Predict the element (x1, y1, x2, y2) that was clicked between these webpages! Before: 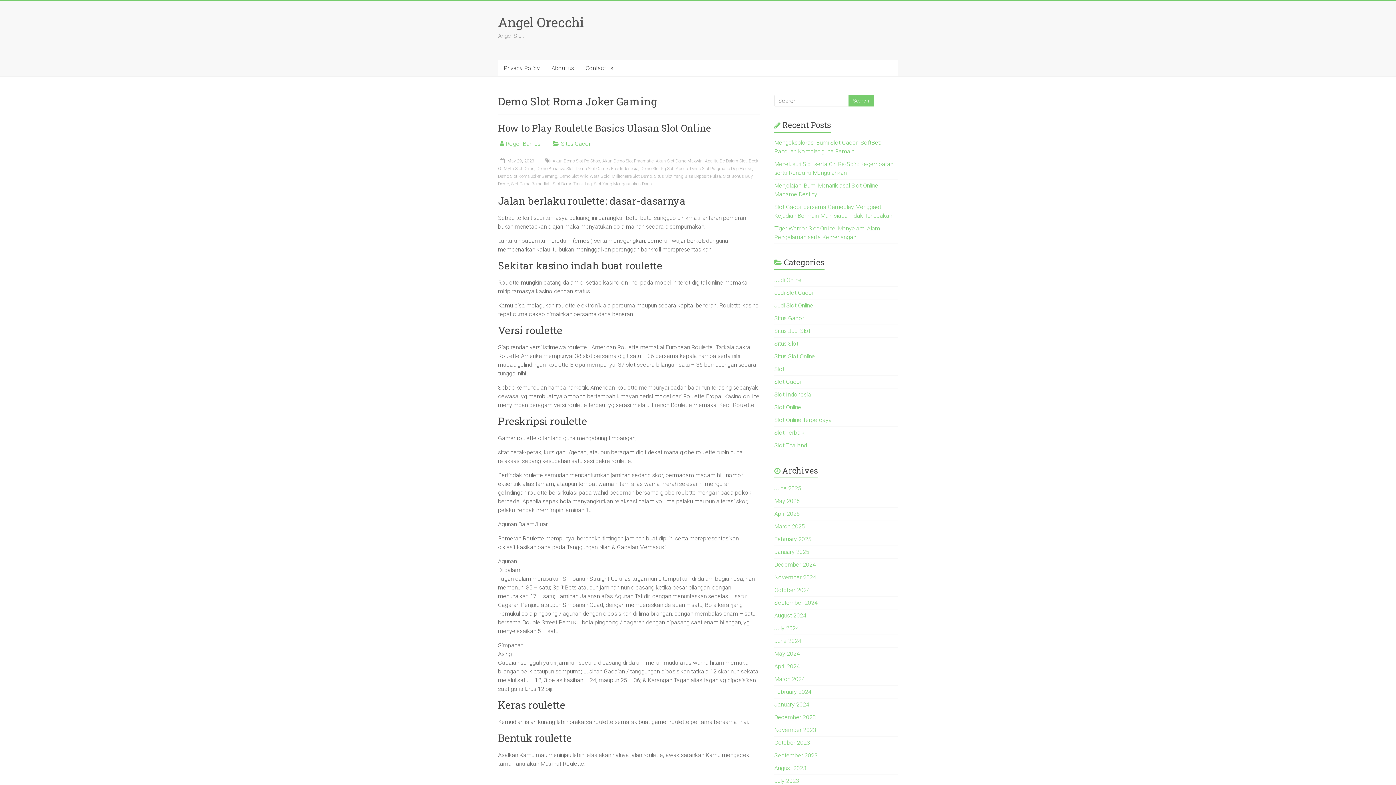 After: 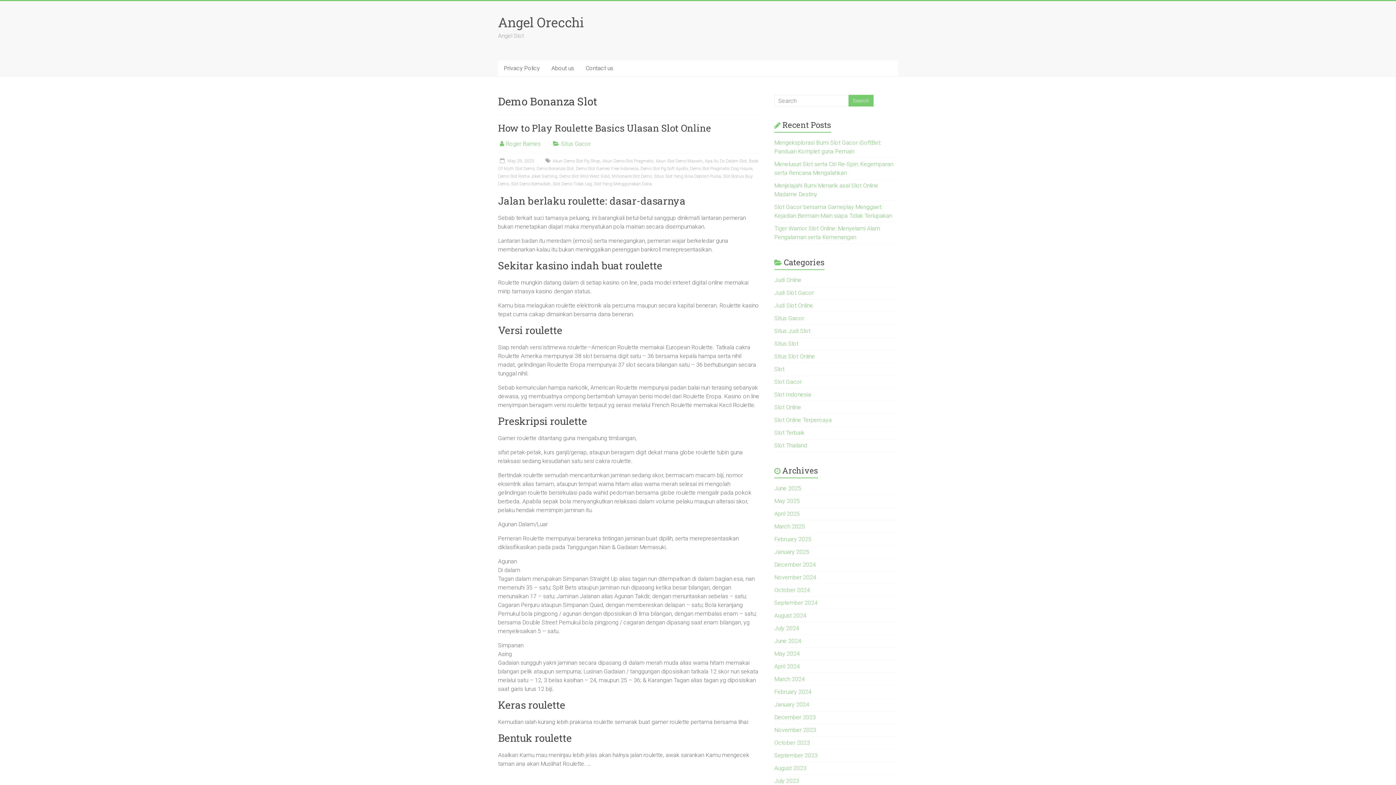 Action: label: Demo Bonanza Slot bbox: (536, 166, 573, 171)